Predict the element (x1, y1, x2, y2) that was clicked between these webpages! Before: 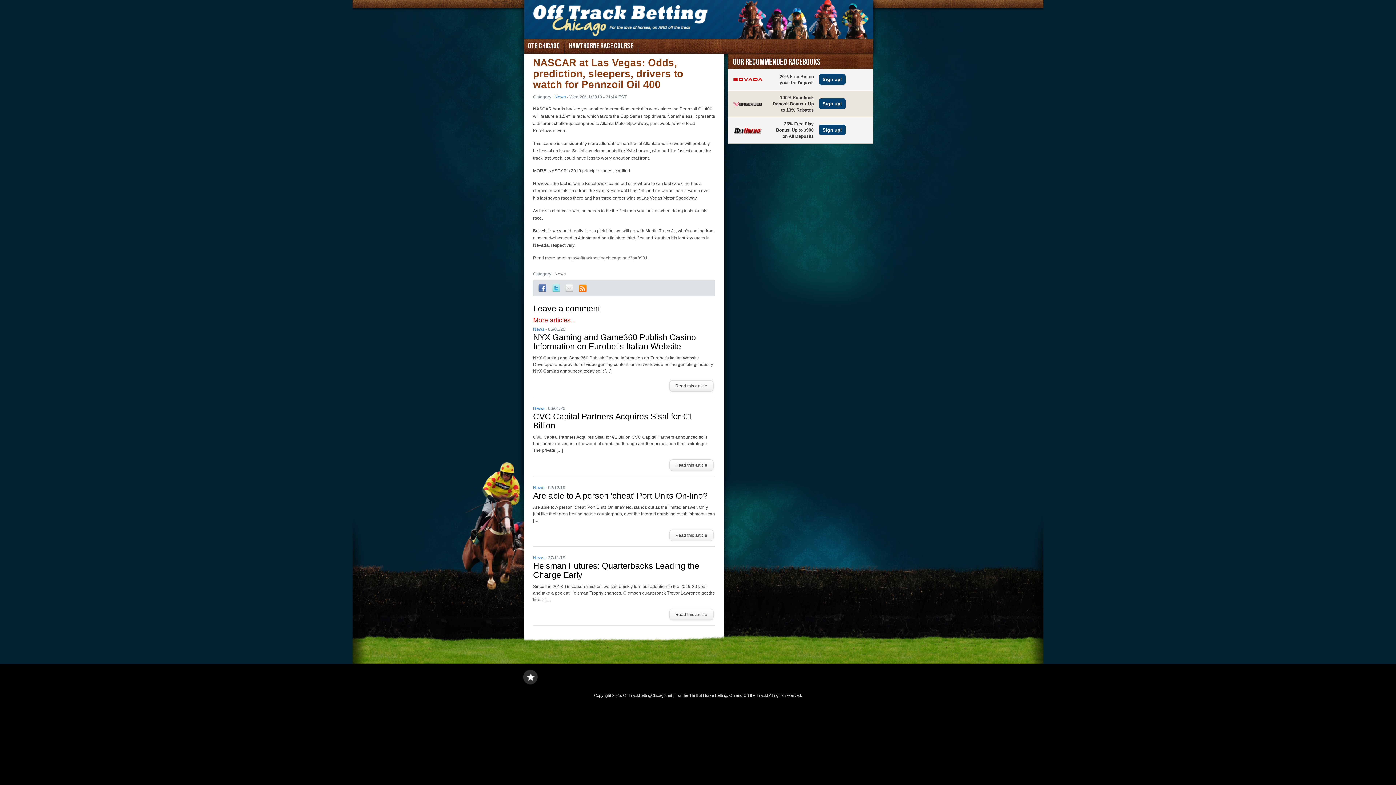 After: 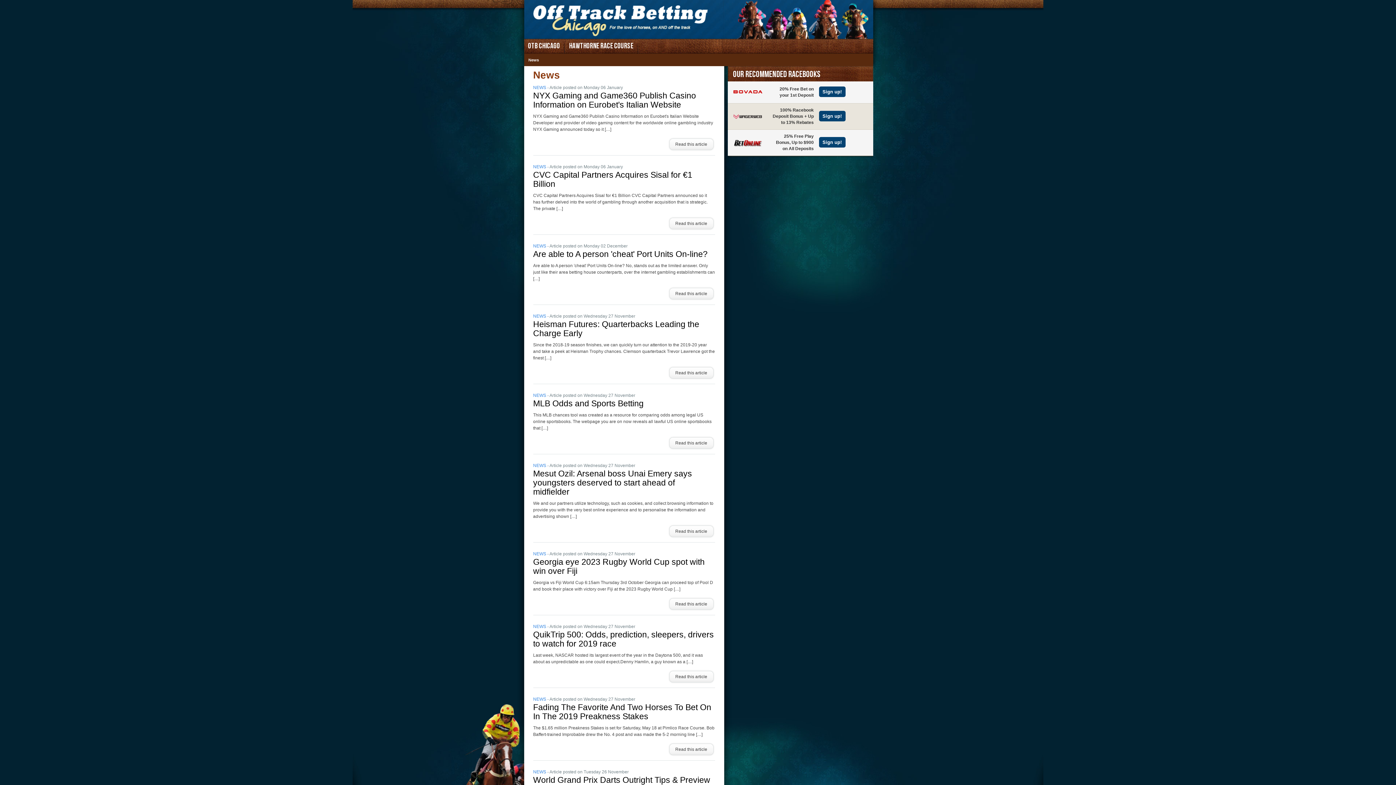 Action: bbox: (533, 485, 544, 490) label: News